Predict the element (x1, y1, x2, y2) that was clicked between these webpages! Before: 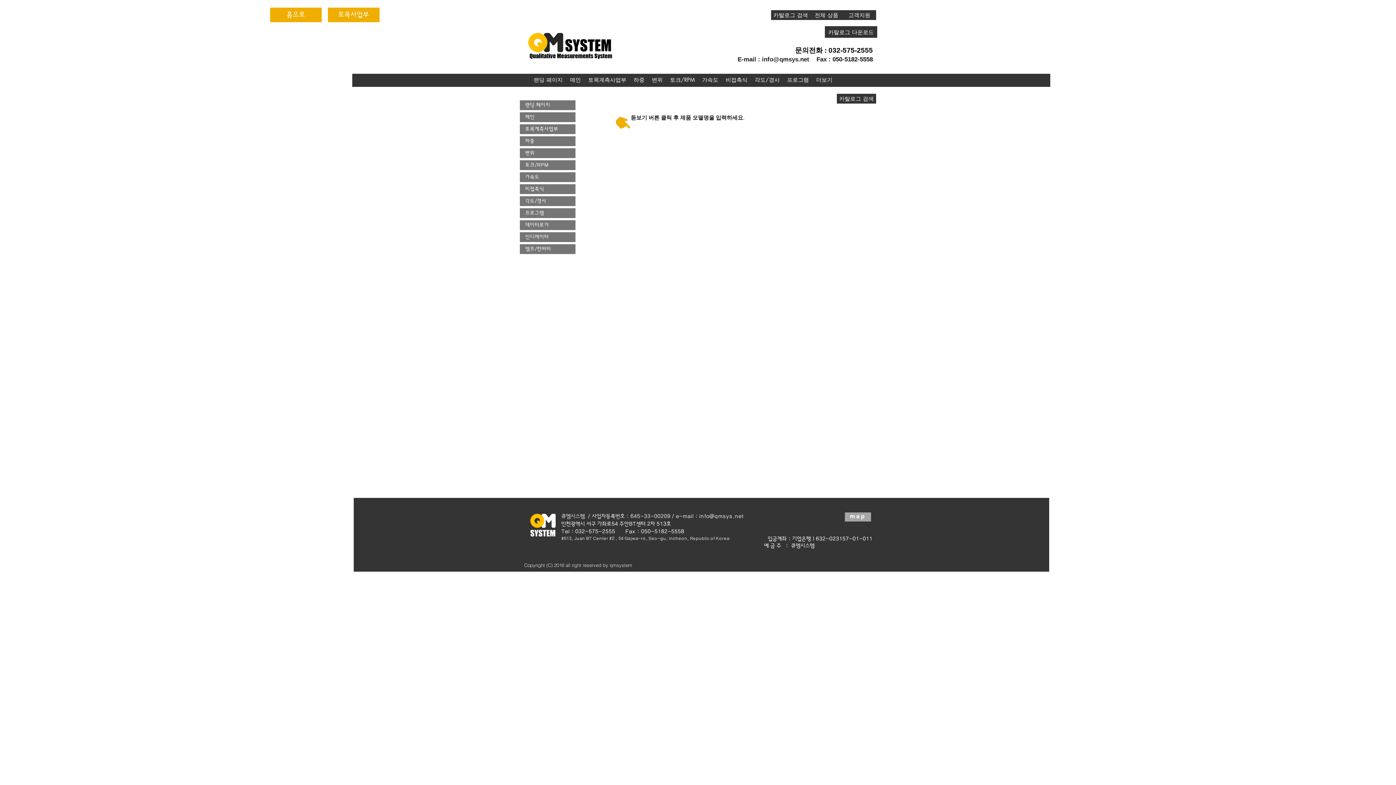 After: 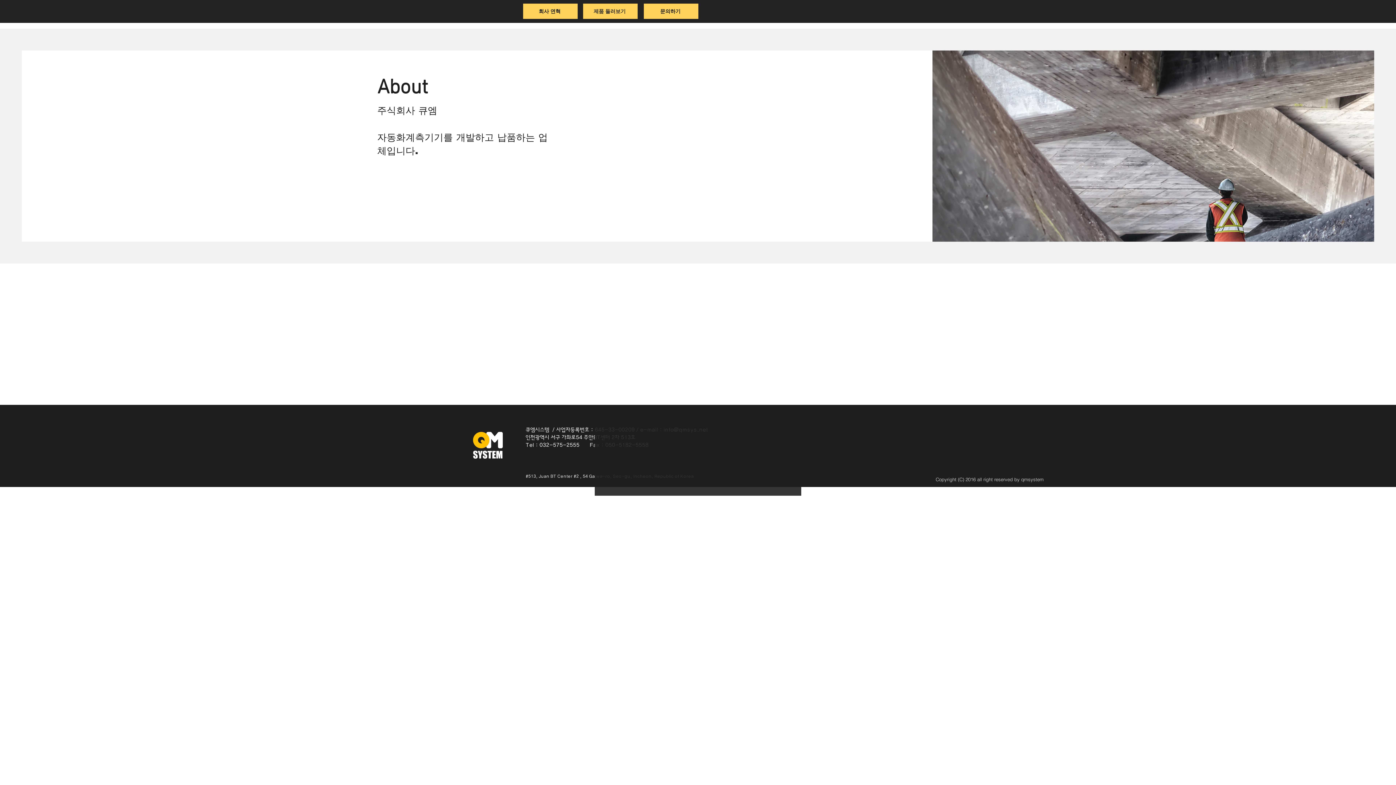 Action: label: 토목계측사업부 bbox: (584, 75, 630, 84)